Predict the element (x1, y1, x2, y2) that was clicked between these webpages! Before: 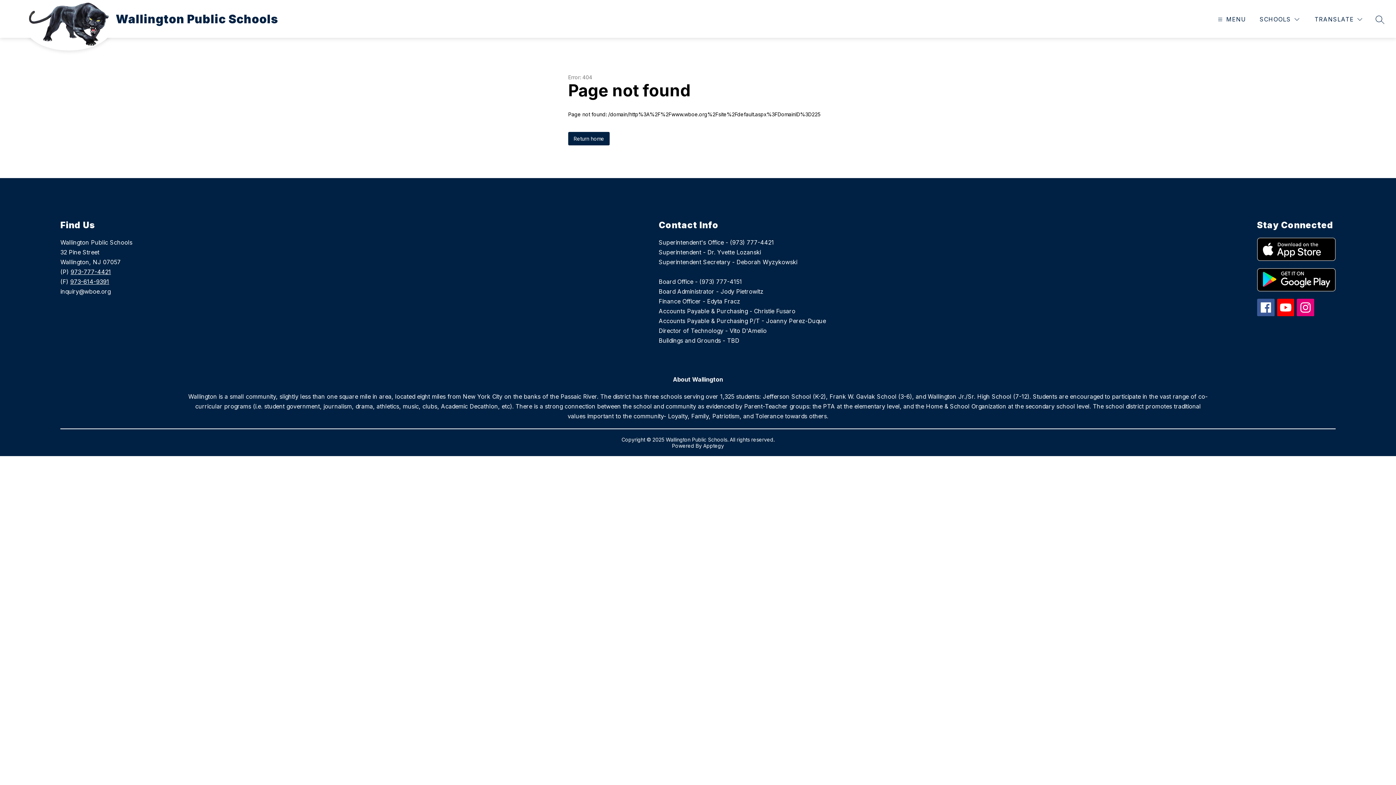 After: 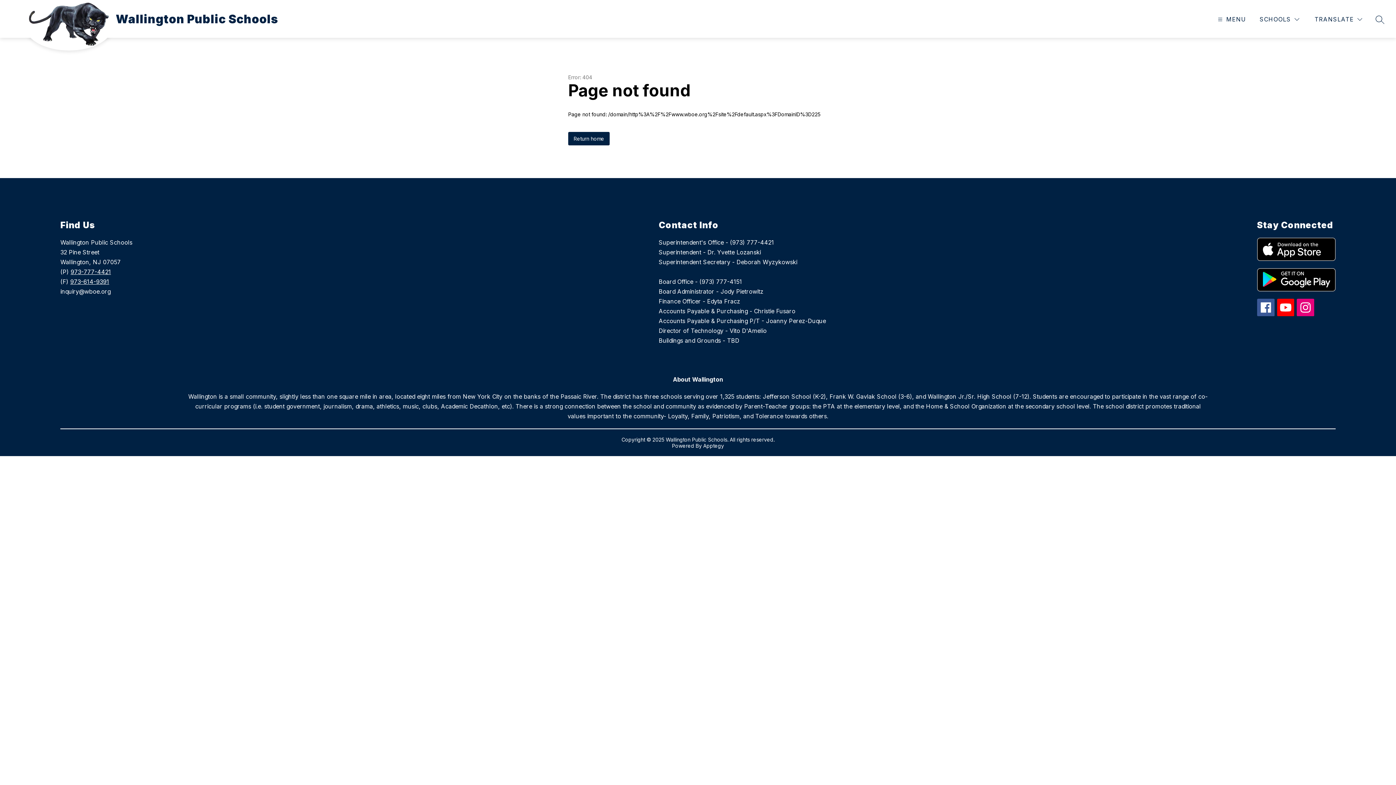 Action: bbox: (1297, 298, 1314, 316)